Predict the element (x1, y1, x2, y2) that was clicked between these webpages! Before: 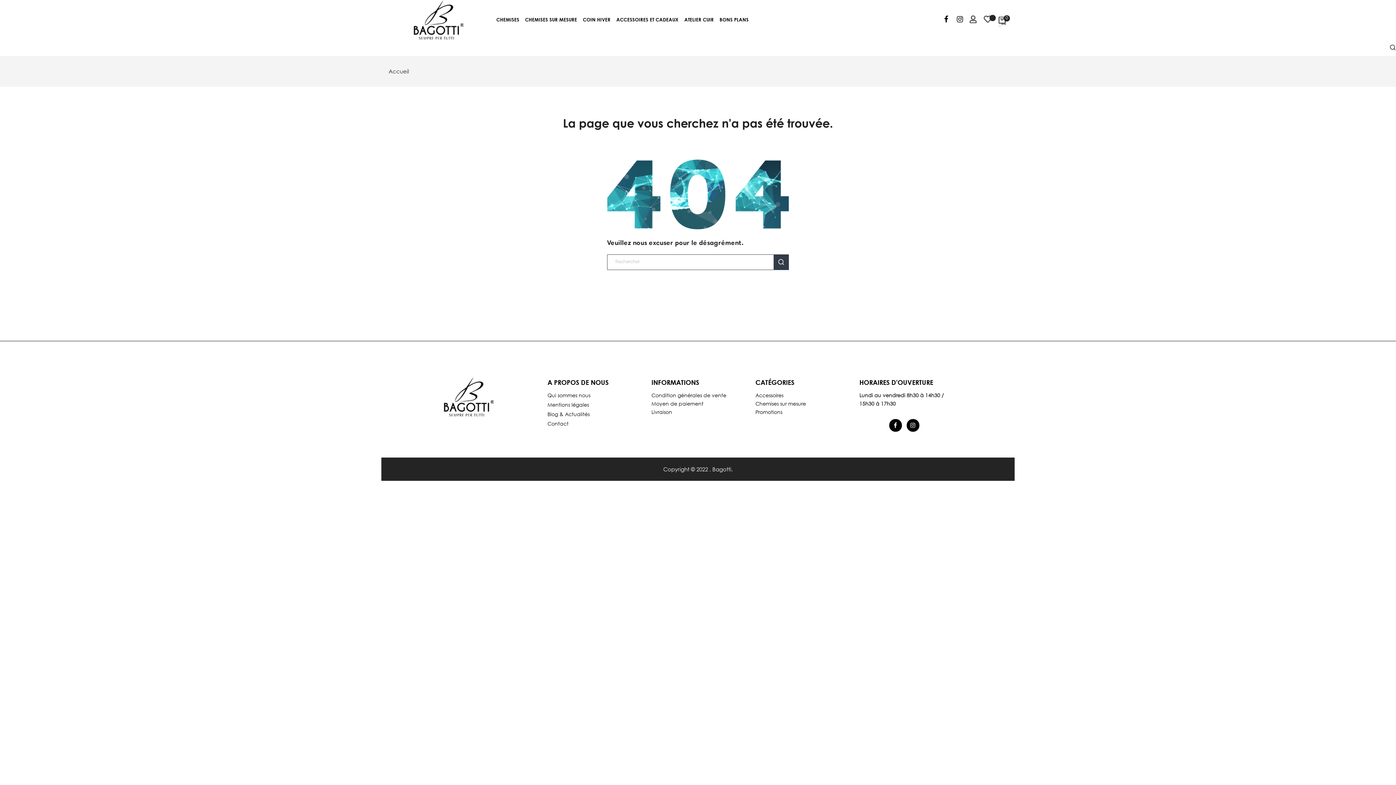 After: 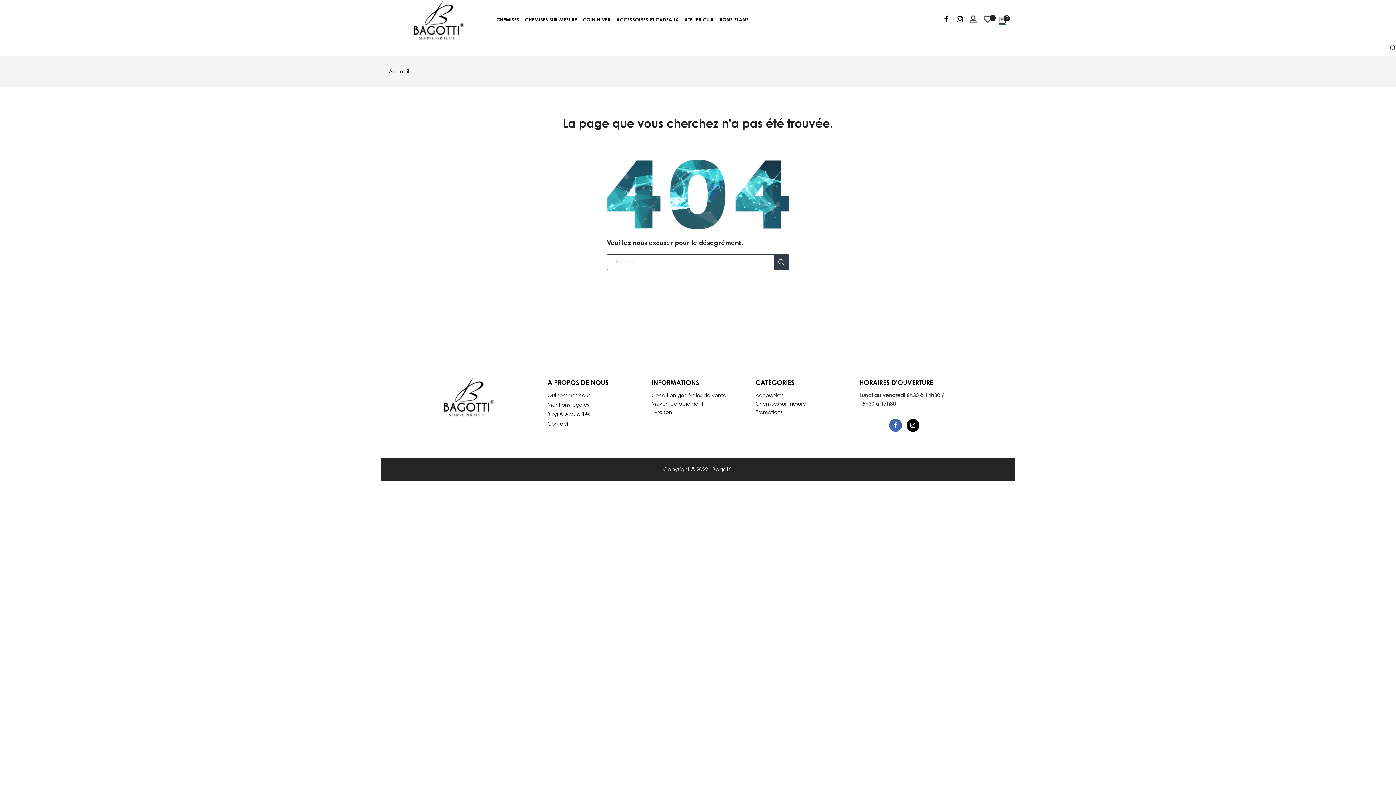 Action: bbox: (889, 419, 902, 432)